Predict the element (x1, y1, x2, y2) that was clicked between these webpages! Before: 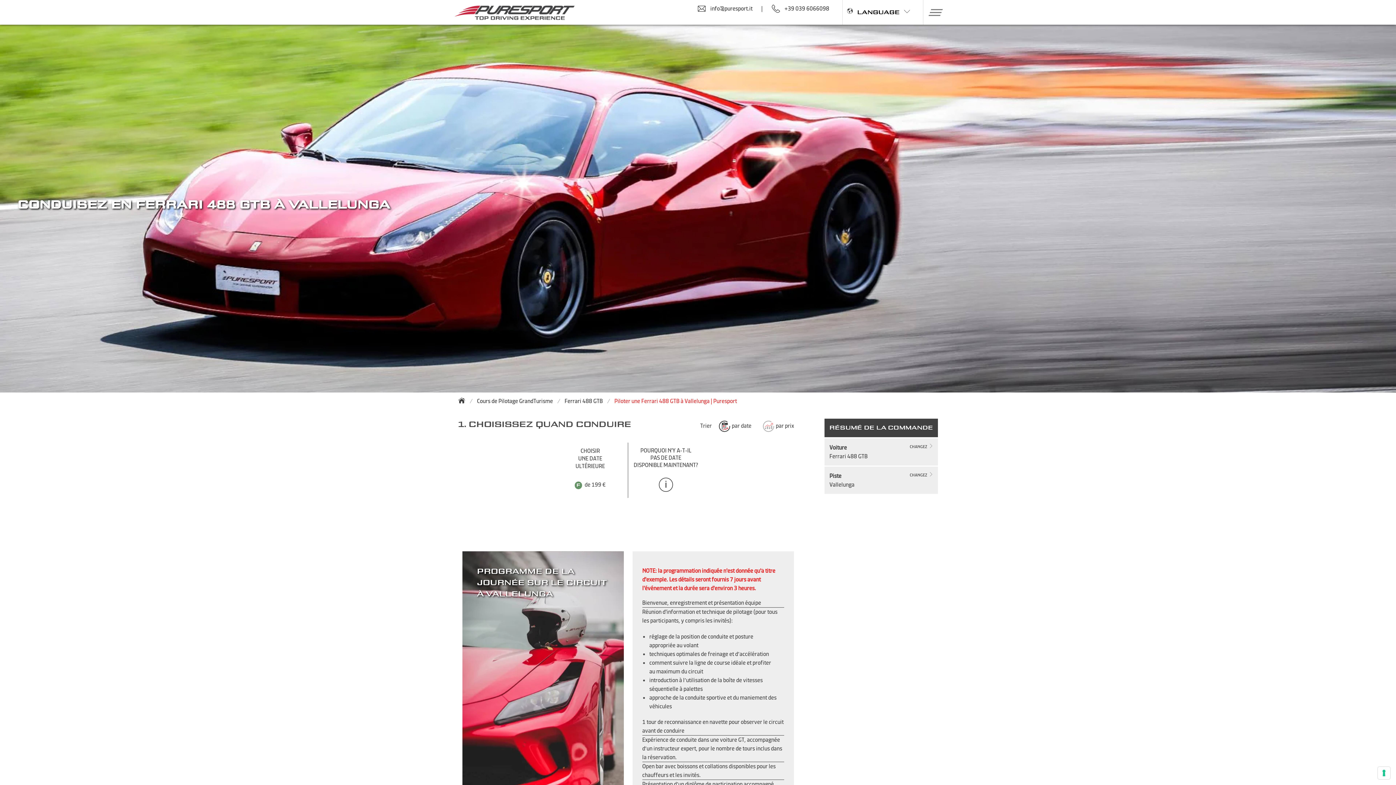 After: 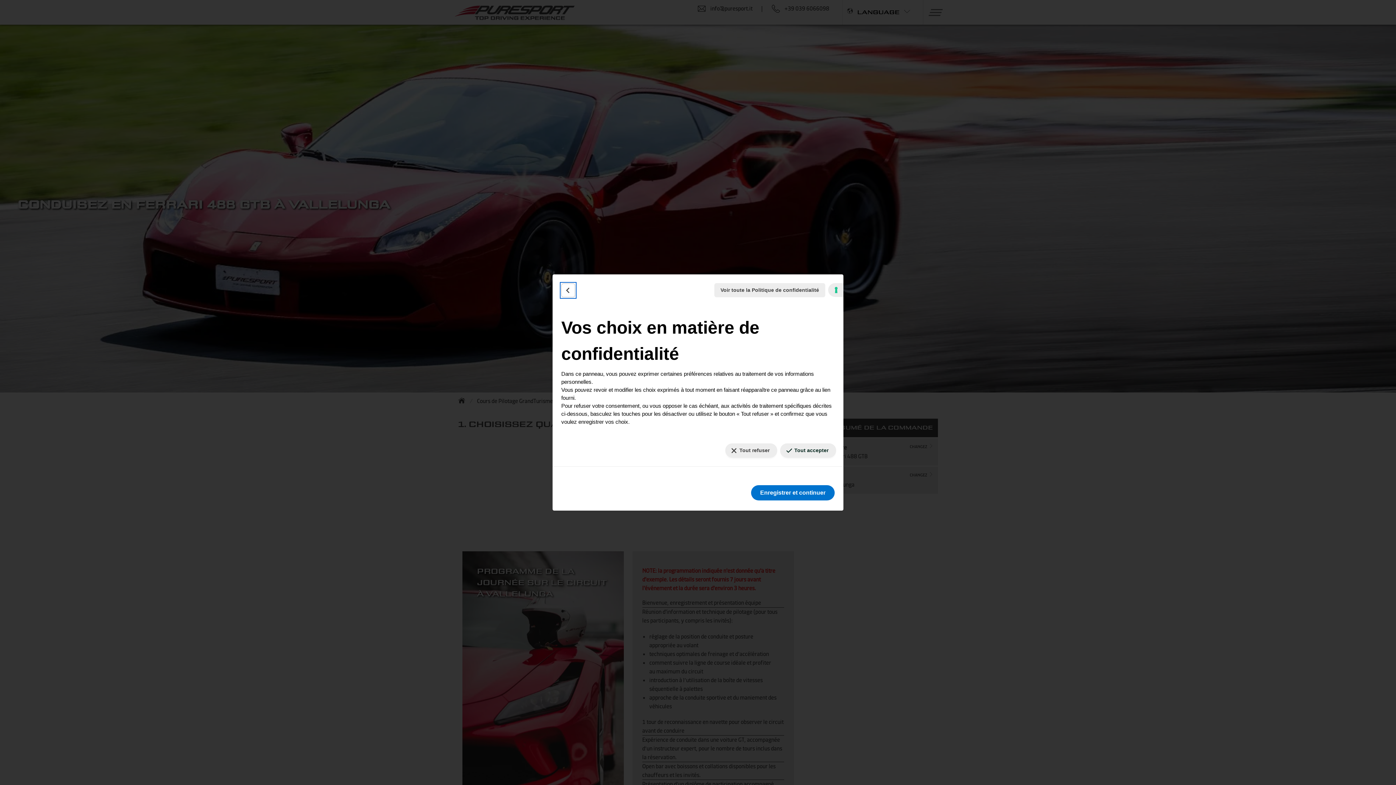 Action: bbox: (1378, 767, 1390, 779) label: Vos préférences en matière de consentement pour les technologies de suivi